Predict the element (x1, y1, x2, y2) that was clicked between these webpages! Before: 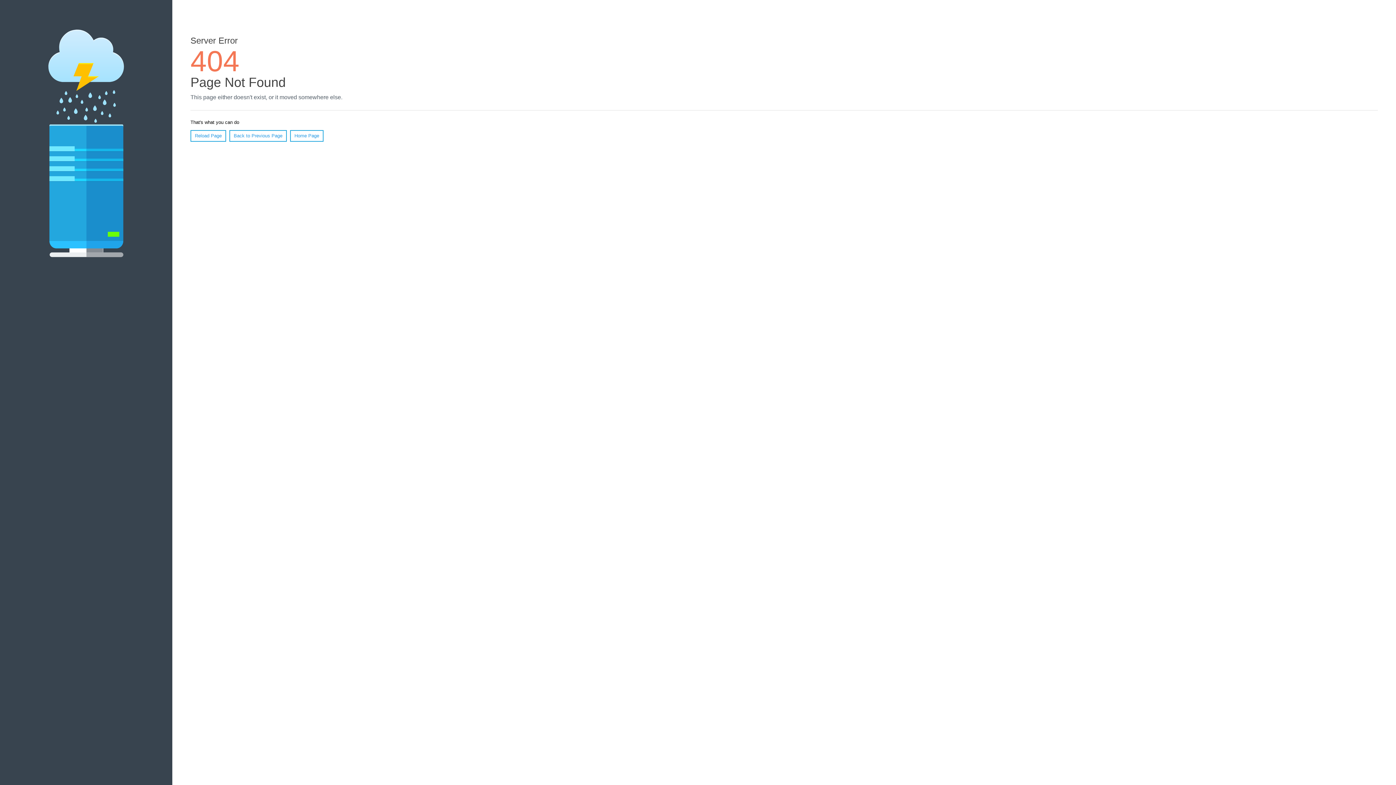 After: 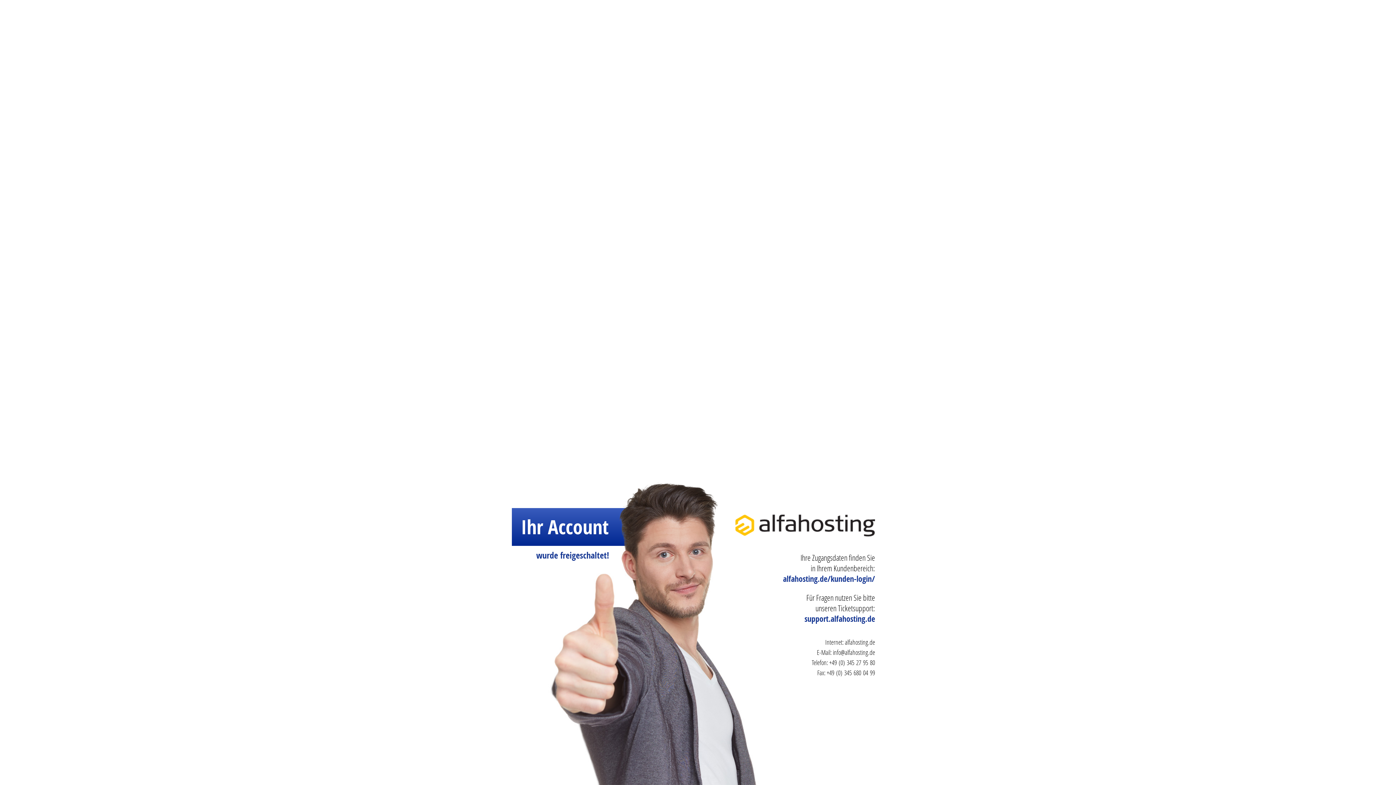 Action: bbox: (290, 130, 323, 141) label: Home Page